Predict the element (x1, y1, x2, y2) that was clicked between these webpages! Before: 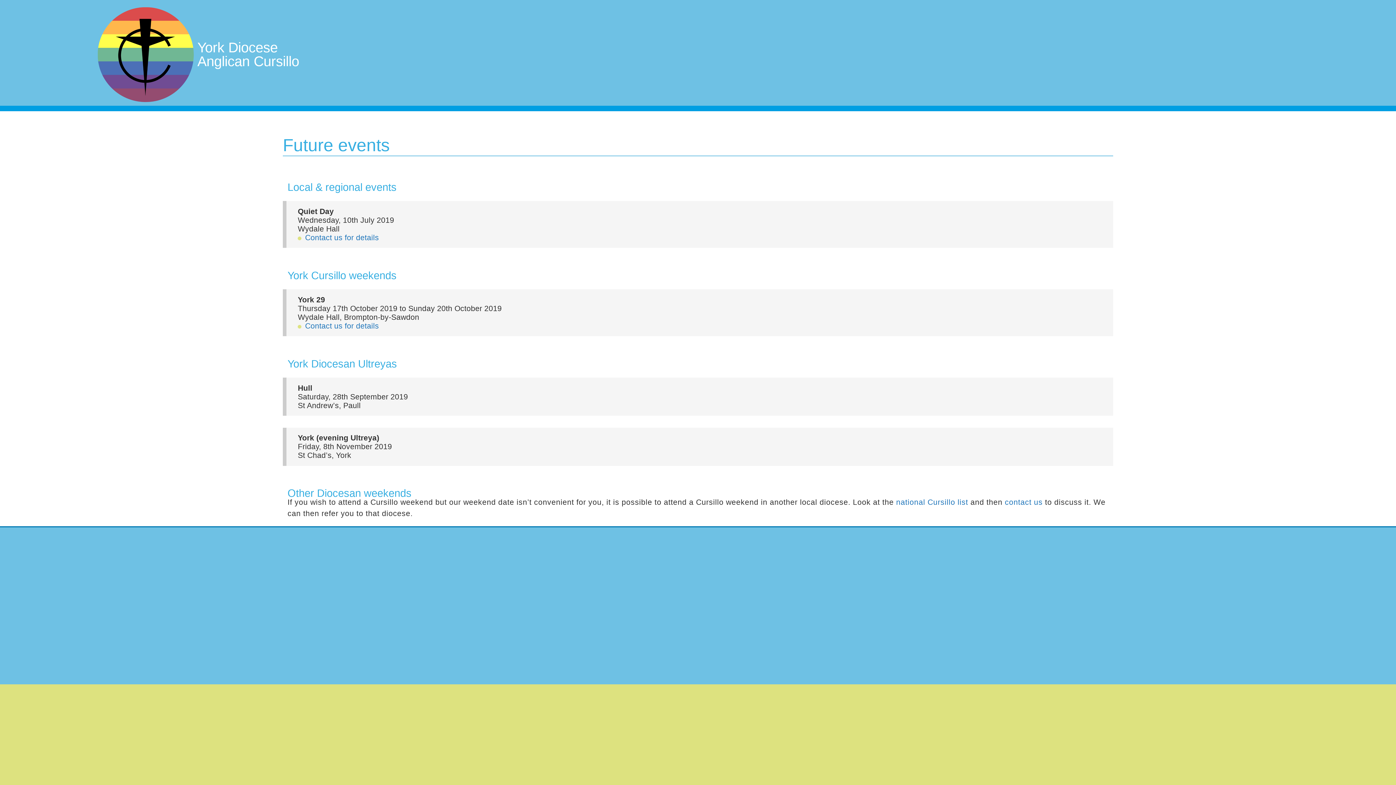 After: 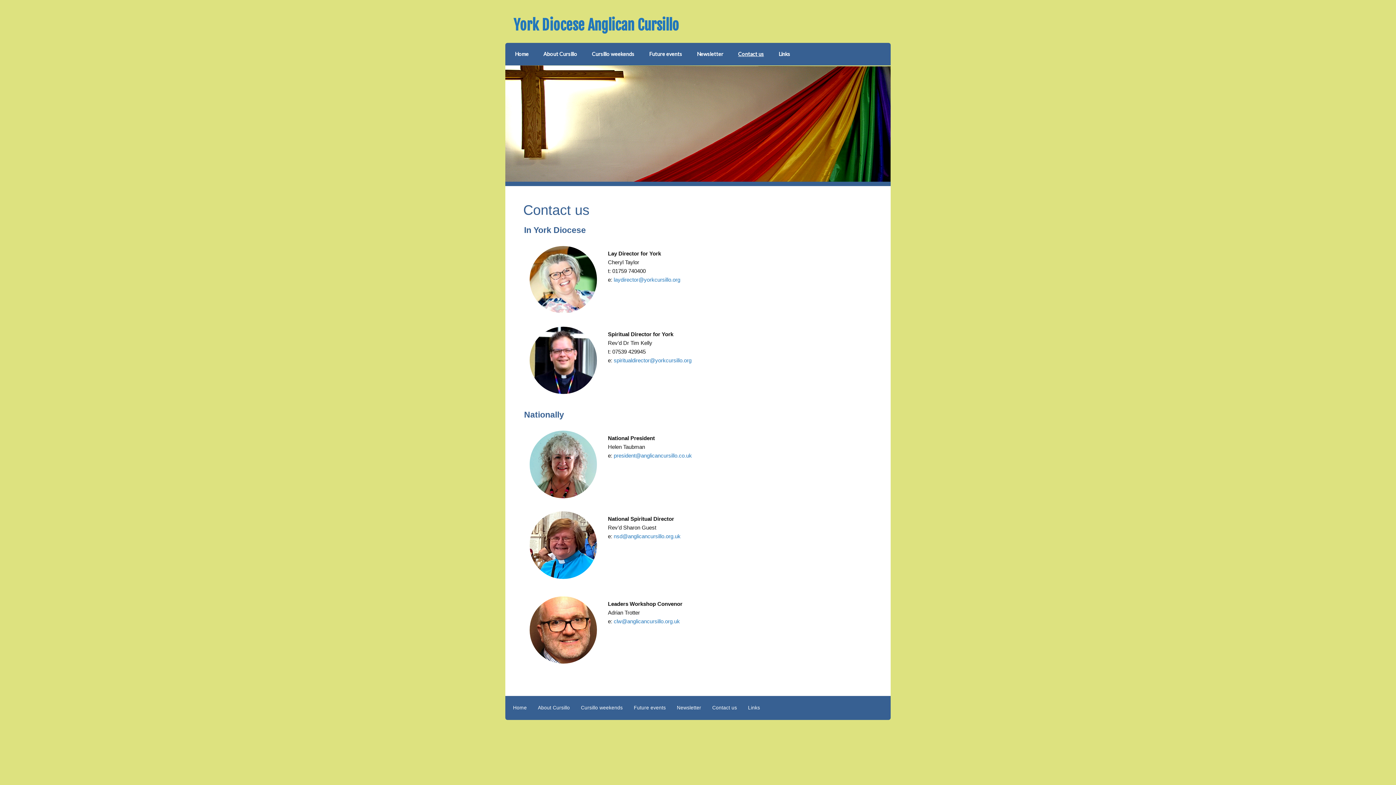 Action: bbox: (1005, 498, 1042, 506) label: contact us